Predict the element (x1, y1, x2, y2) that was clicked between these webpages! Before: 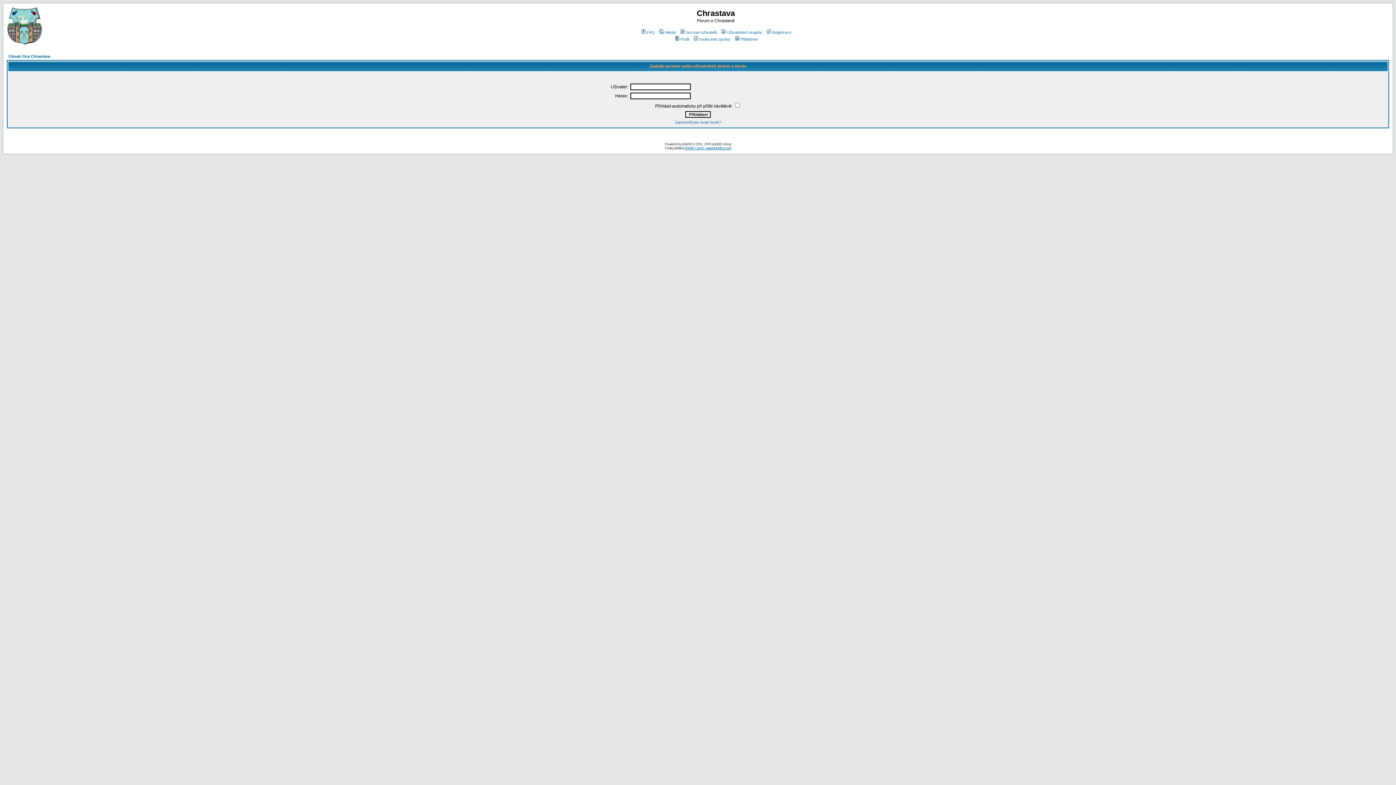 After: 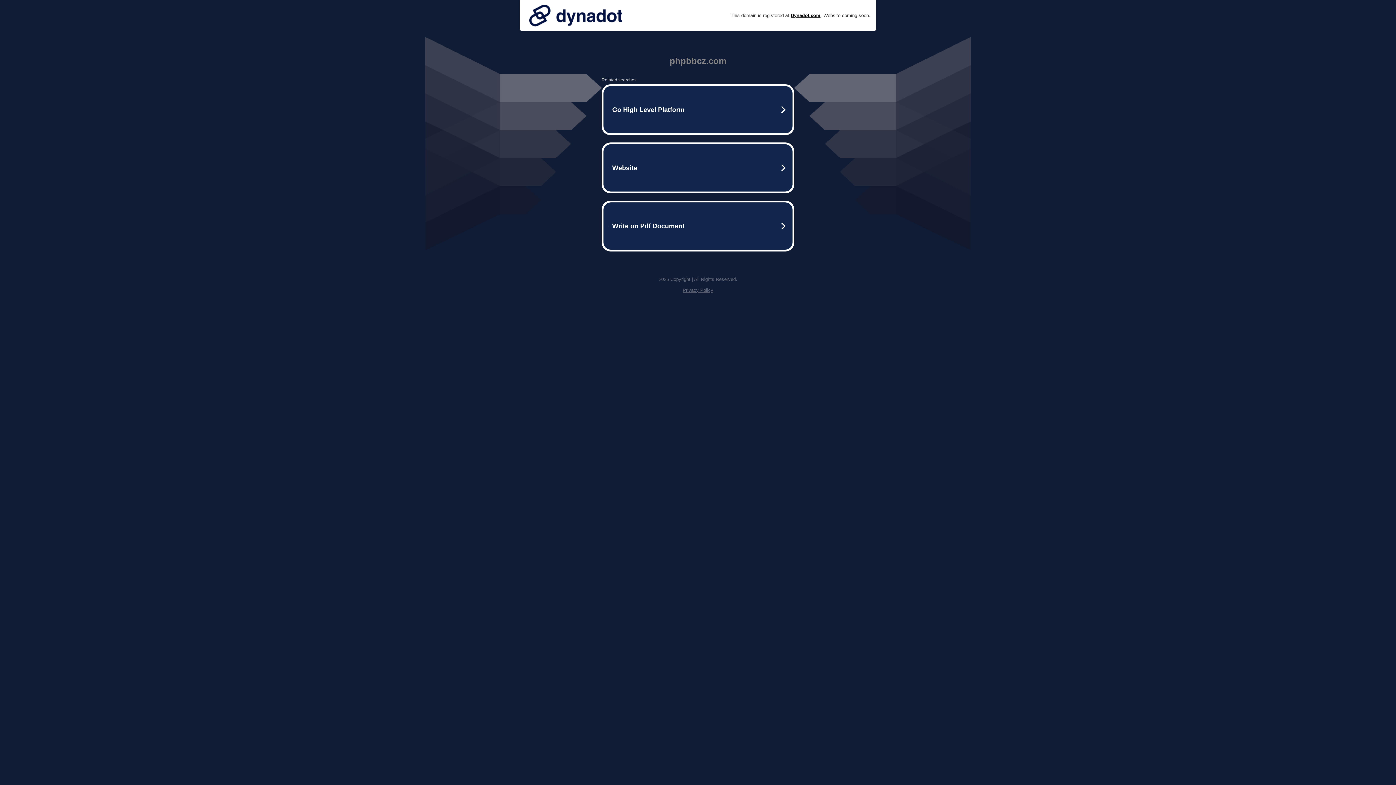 Action: label: phpBB Czech - www.phpbbcz.com bbox: (684, 146, 731, 150)